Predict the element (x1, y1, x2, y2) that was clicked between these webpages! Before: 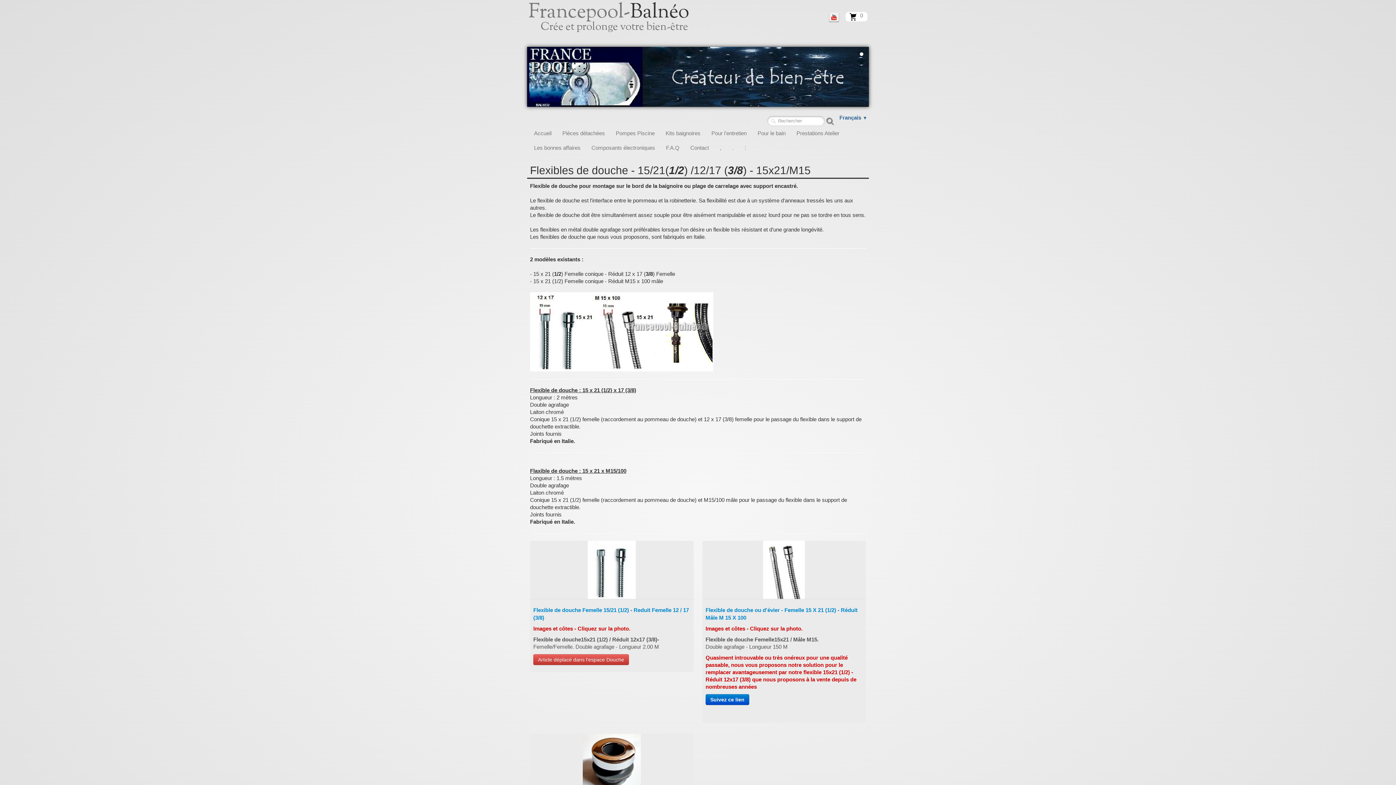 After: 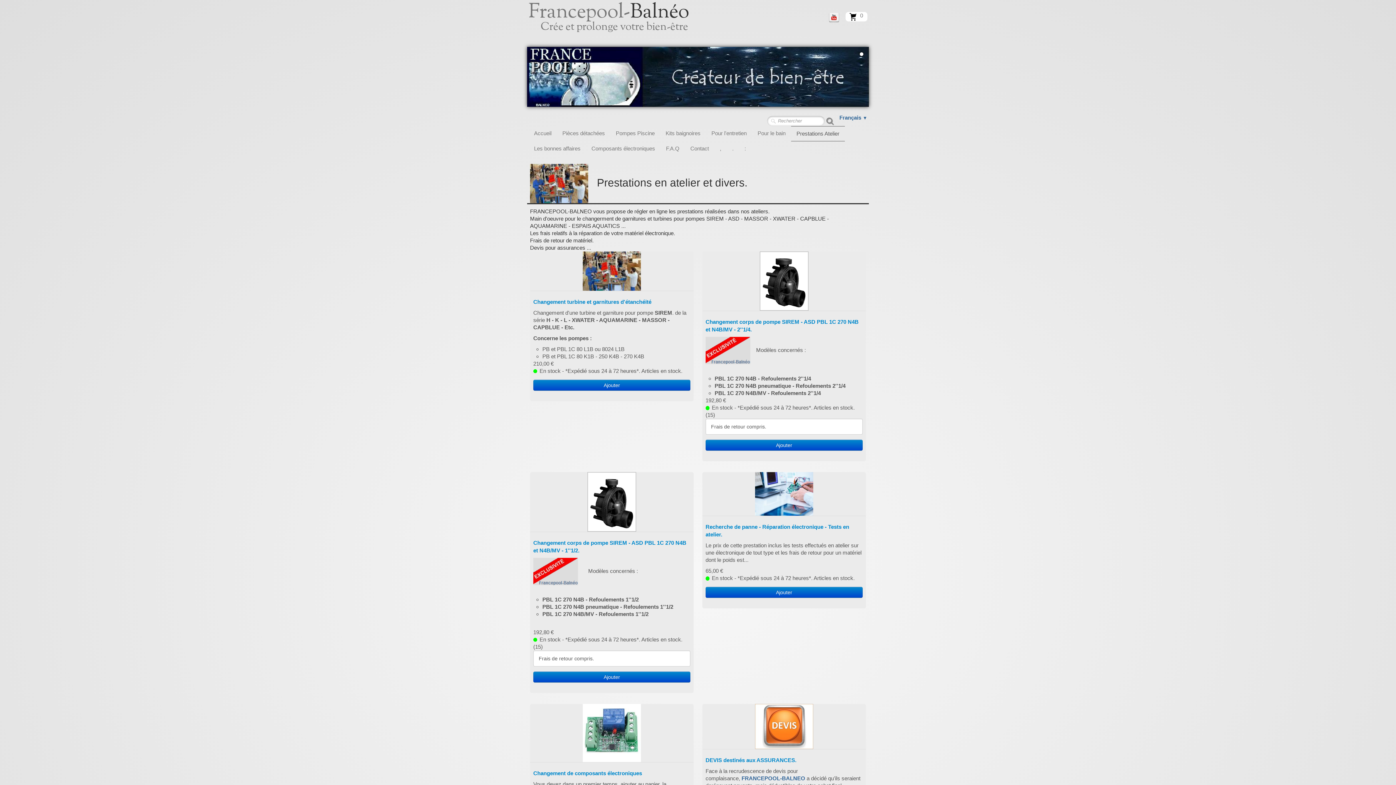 Action: label: Prestations Atelier bbox: (791, 126, 845, 140)